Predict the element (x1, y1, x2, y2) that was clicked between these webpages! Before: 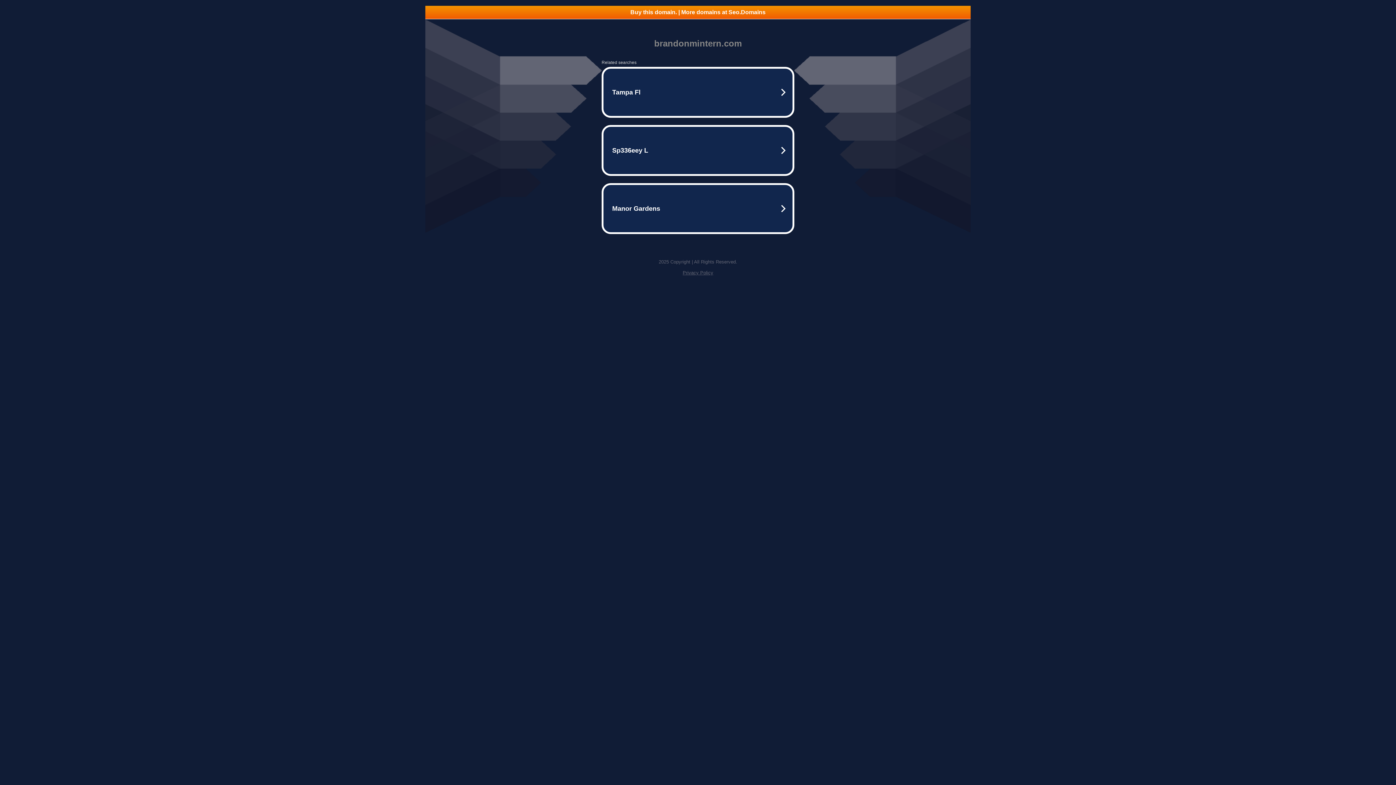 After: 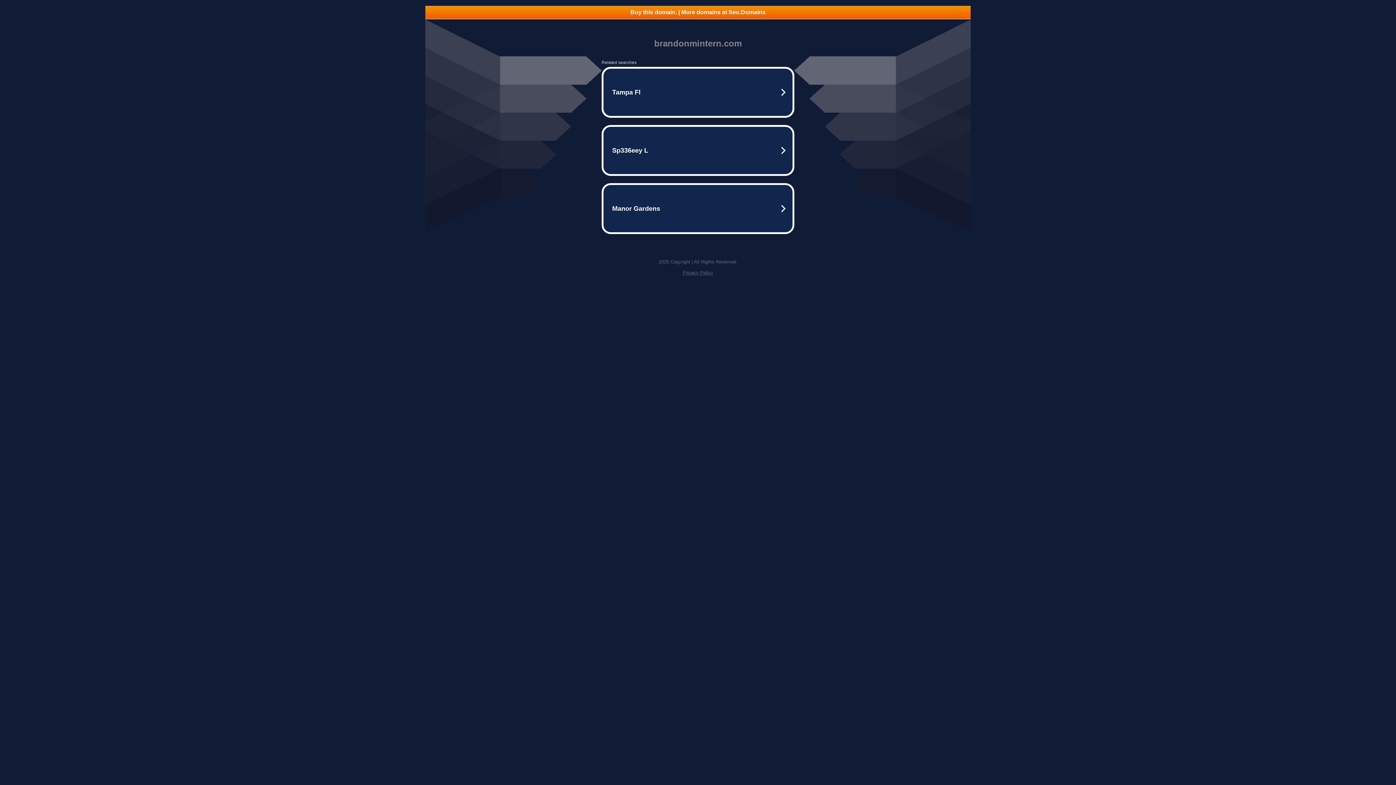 Action: label: Privacy Policy bbox: (682, 270, 713, 275)